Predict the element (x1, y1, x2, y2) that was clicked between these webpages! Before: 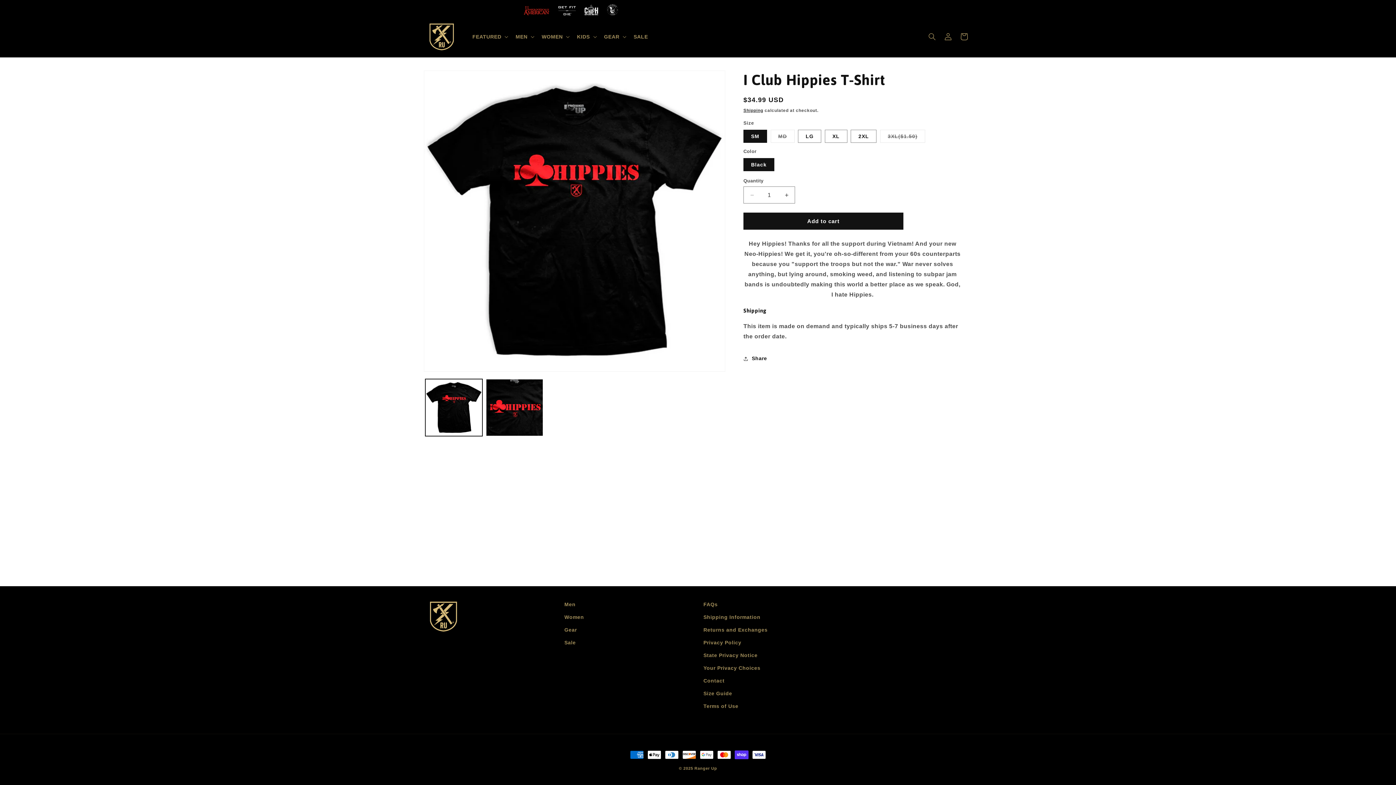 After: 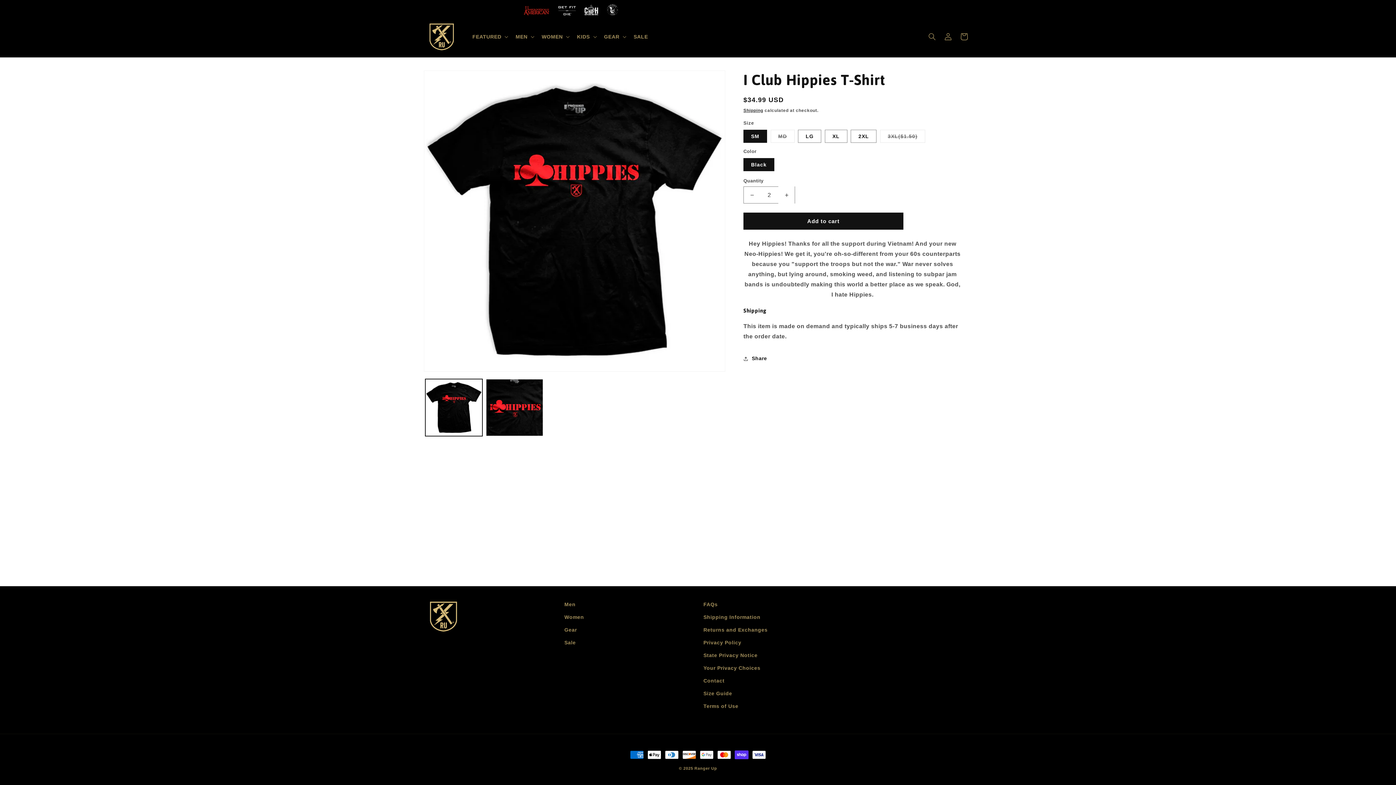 Action: bbox: (778, 186, 794, 203) label: Increase quantity for I Club Hippies T-Shirt